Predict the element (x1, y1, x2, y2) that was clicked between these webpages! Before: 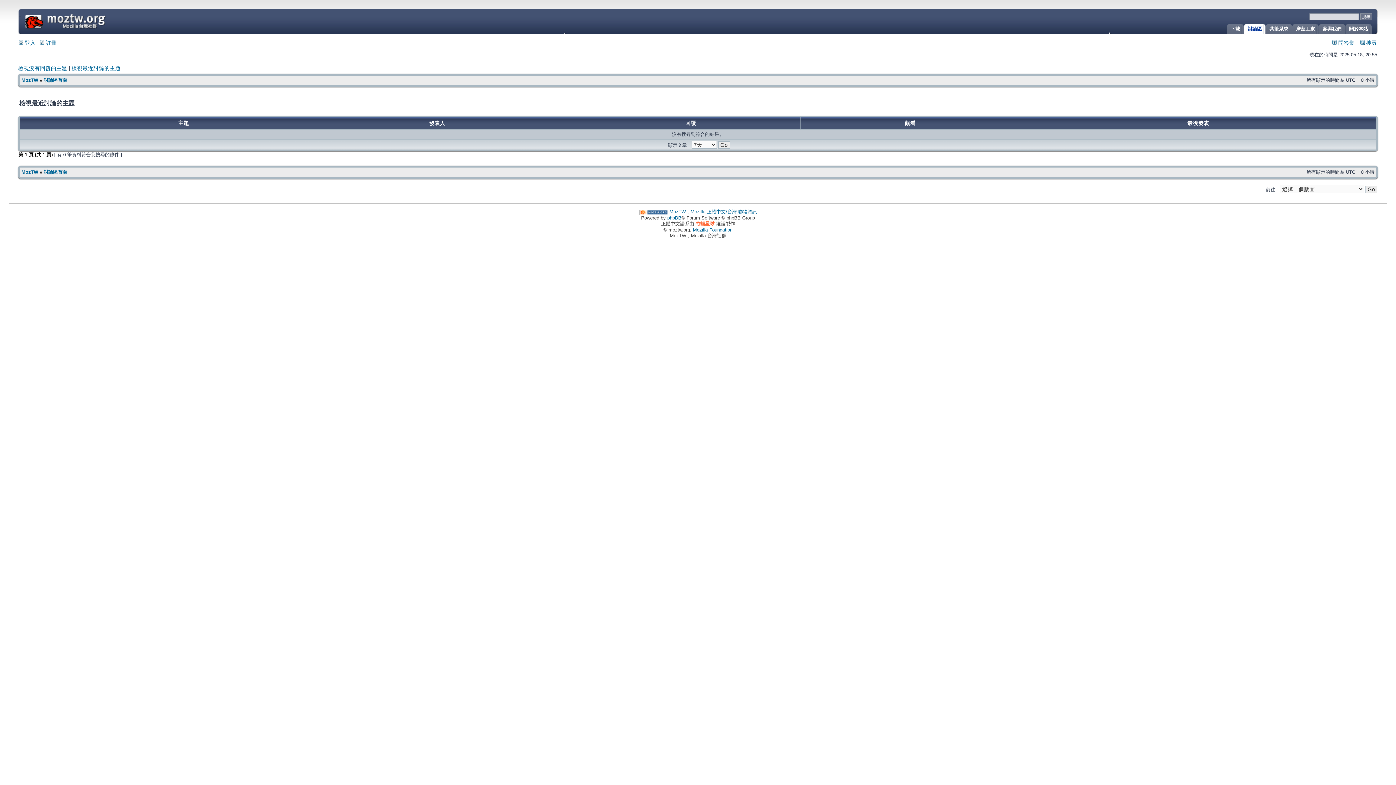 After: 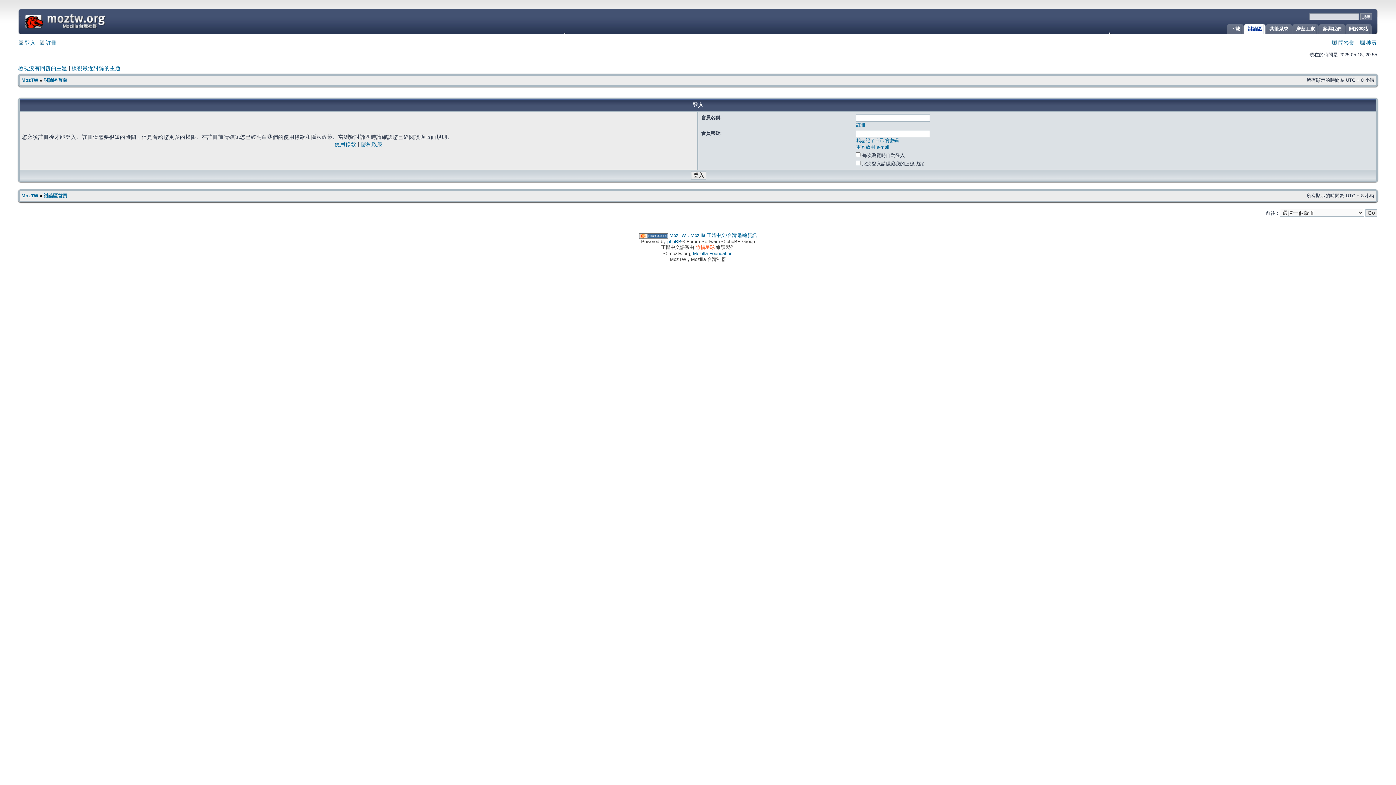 Action: bbox: (18, 40, 35, 45) label:  登入